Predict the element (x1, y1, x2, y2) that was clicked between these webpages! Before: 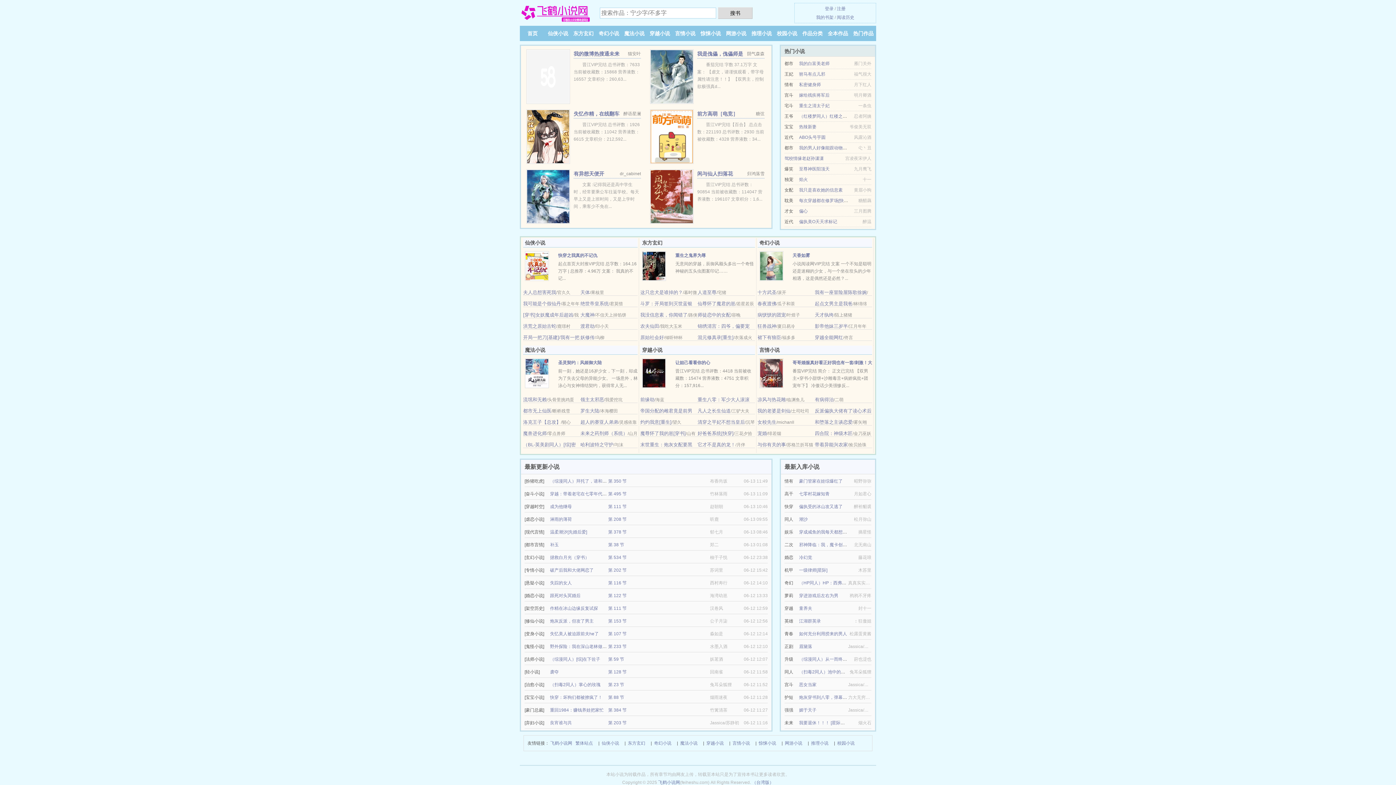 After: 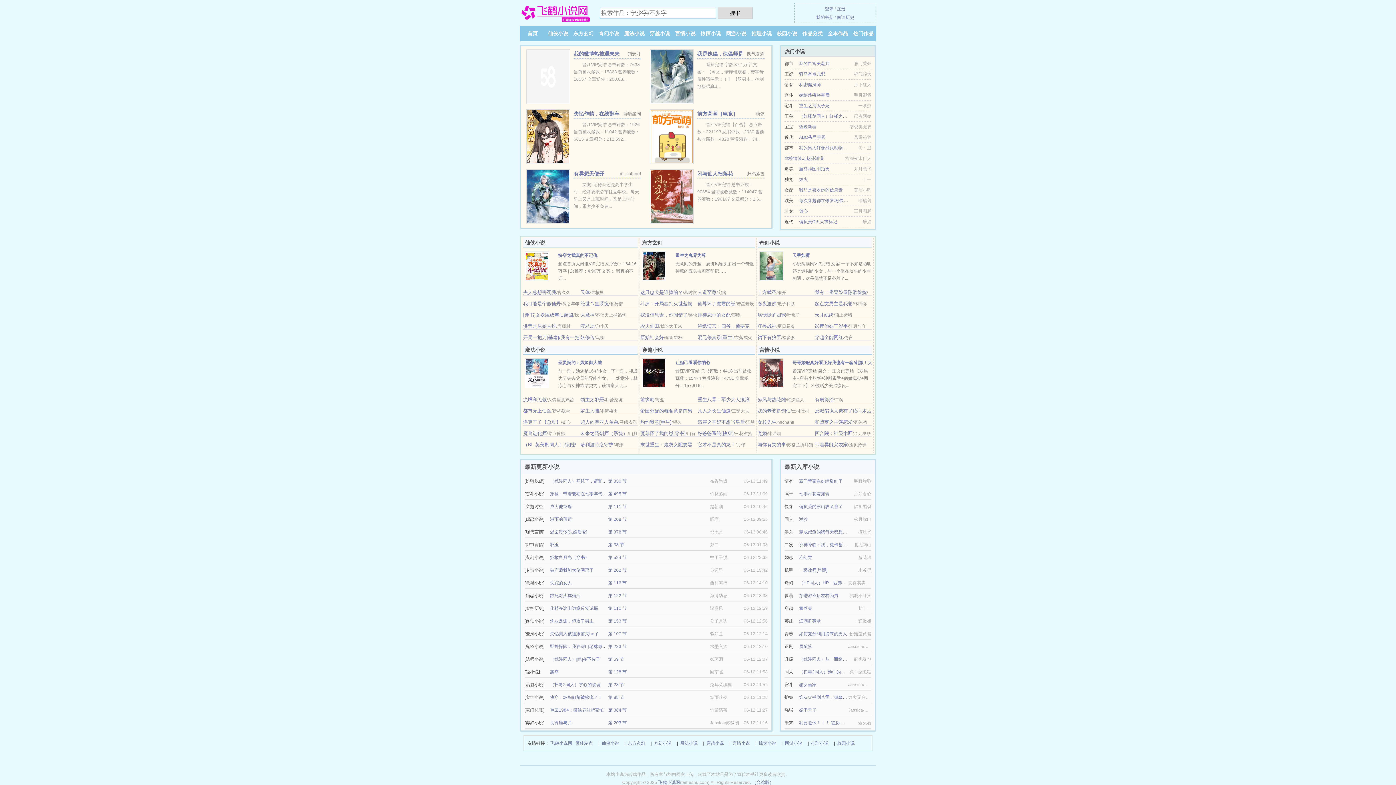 Action: label: 推理小说 bbox: (751, 30, 772, 36)